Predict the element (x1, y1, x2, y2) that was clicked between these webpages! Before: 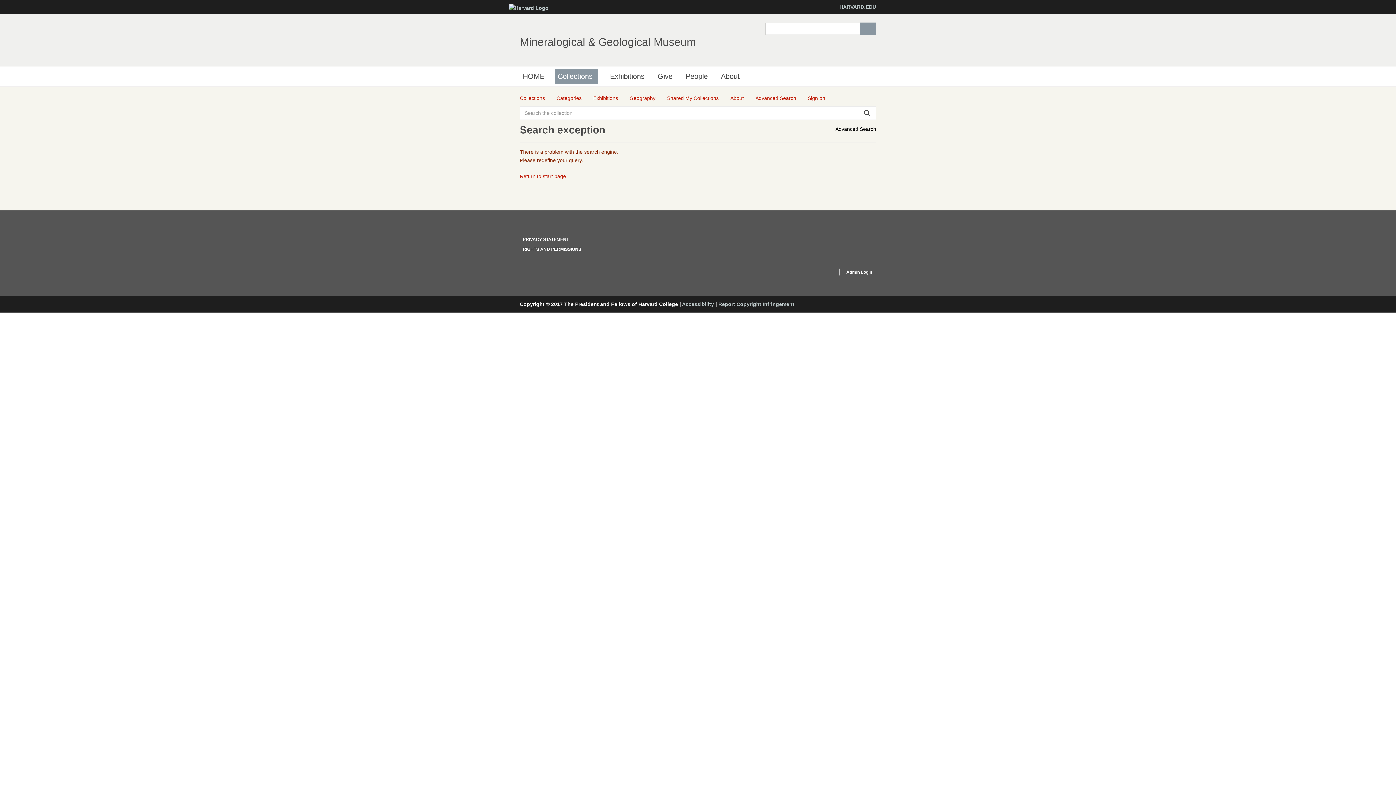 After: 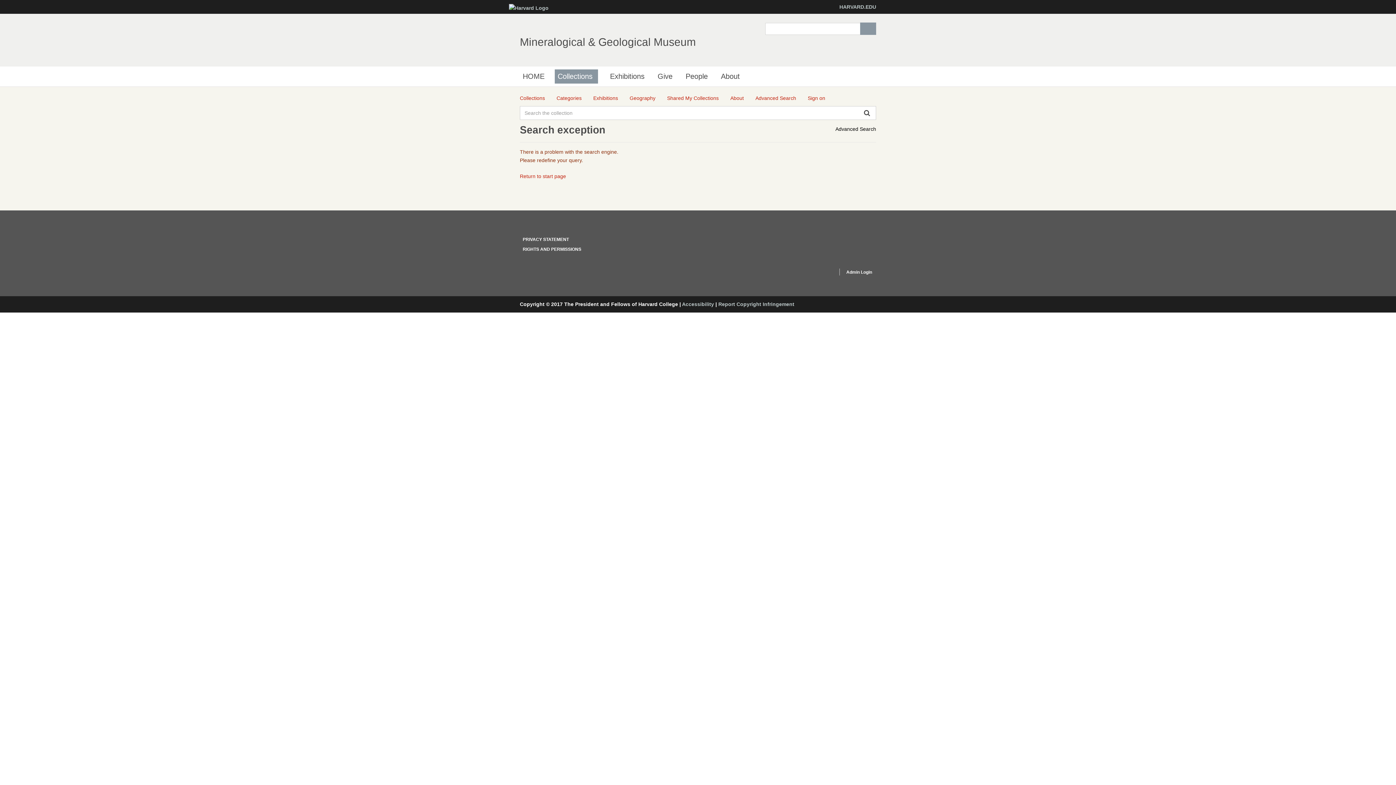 Action: label: Geography bbox: (629, 94, 655, 102)